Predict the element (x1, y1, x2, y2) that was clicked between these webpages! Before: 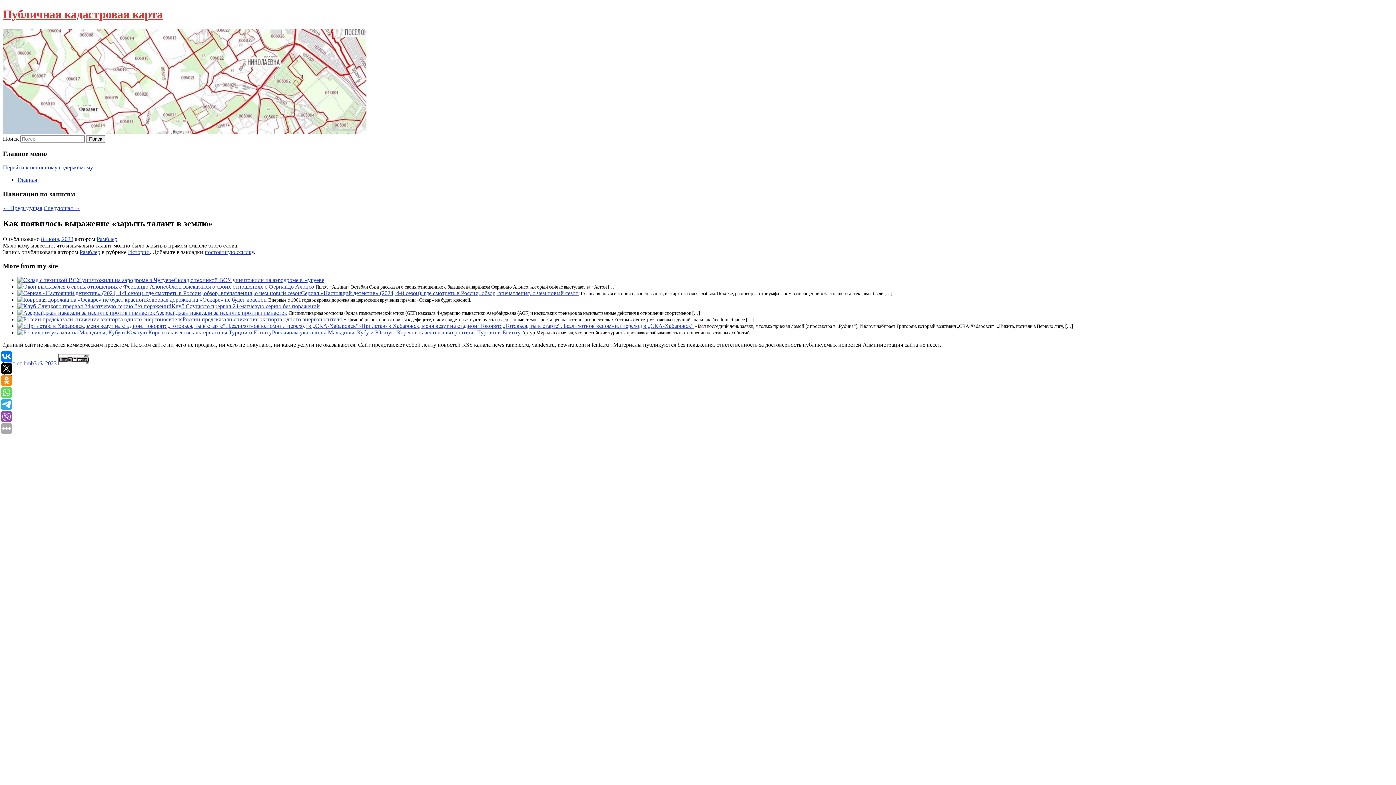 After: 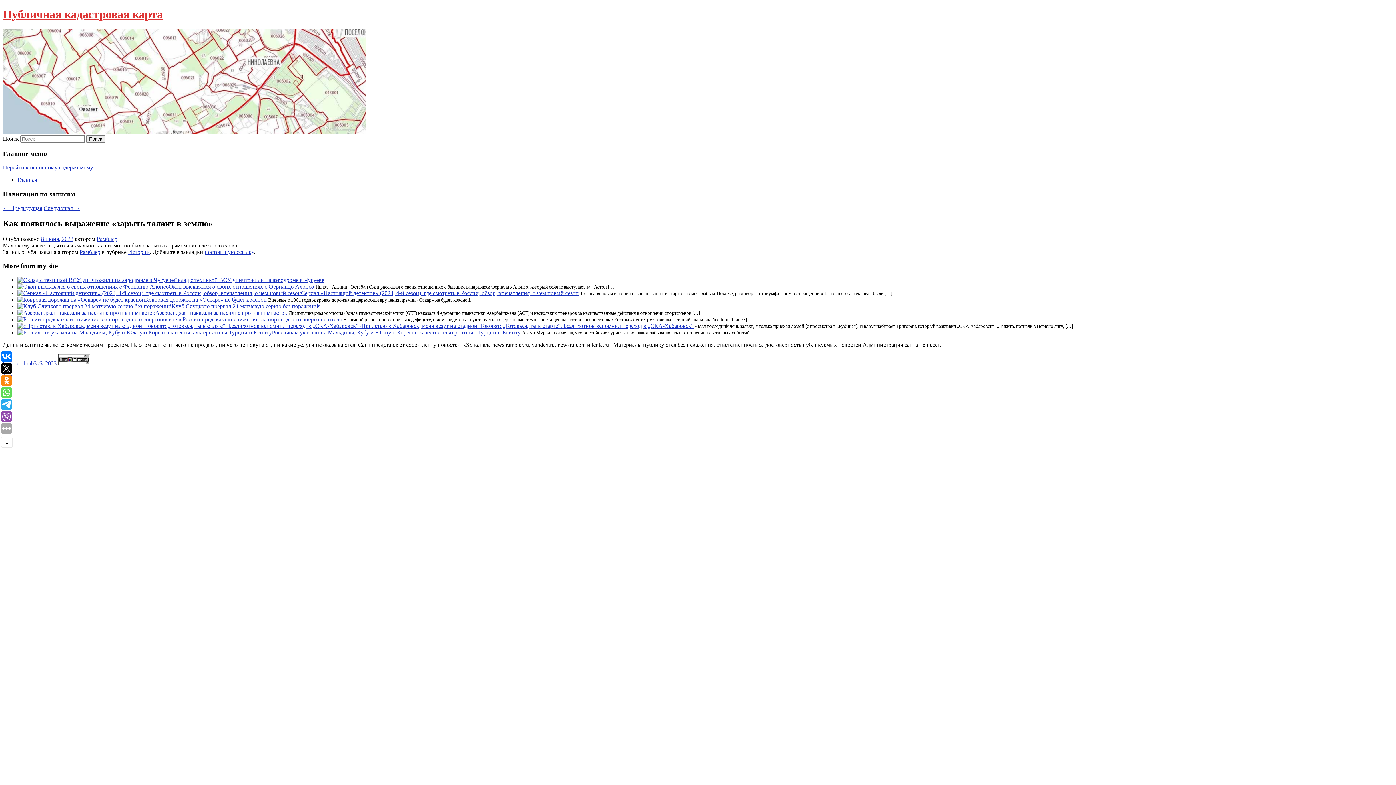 Action: bbox: (1, 411, 12, 422)